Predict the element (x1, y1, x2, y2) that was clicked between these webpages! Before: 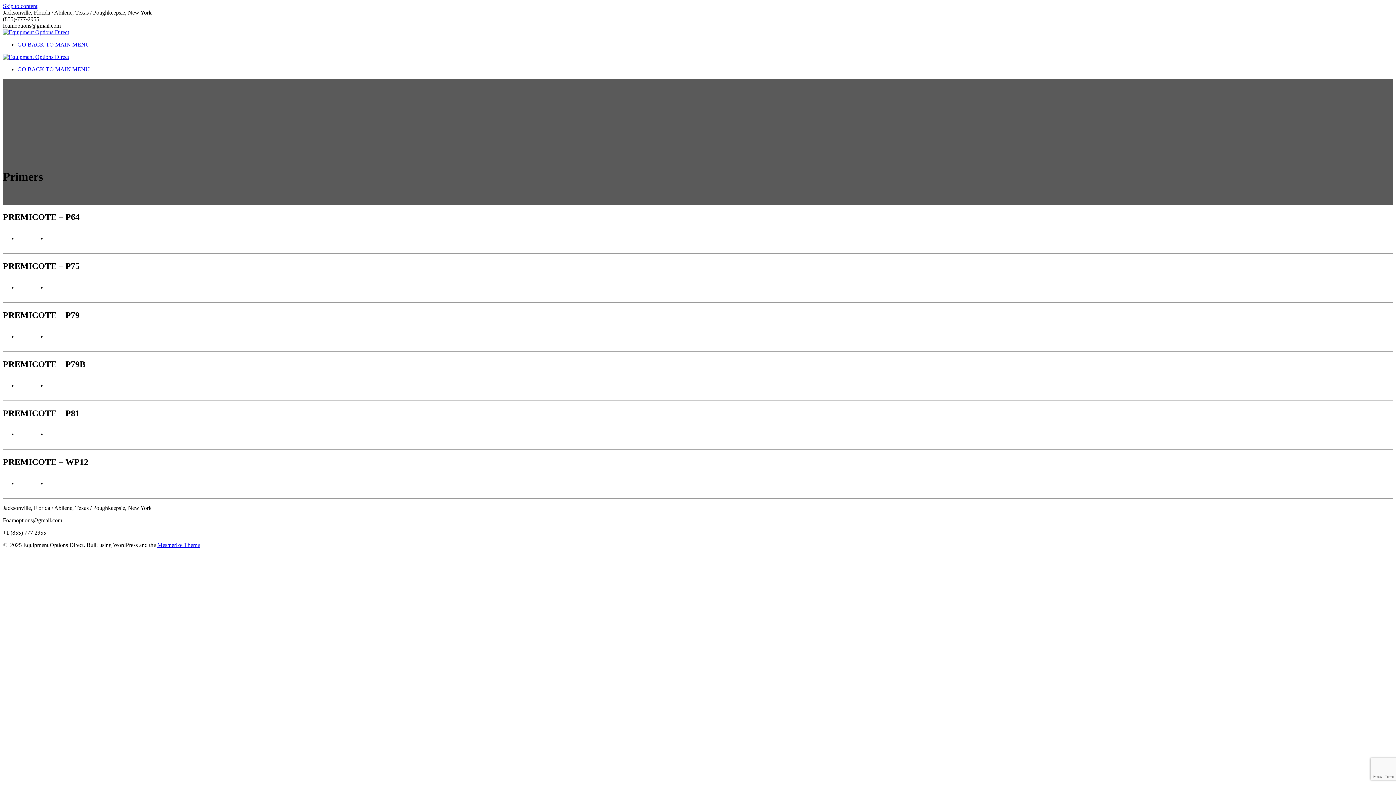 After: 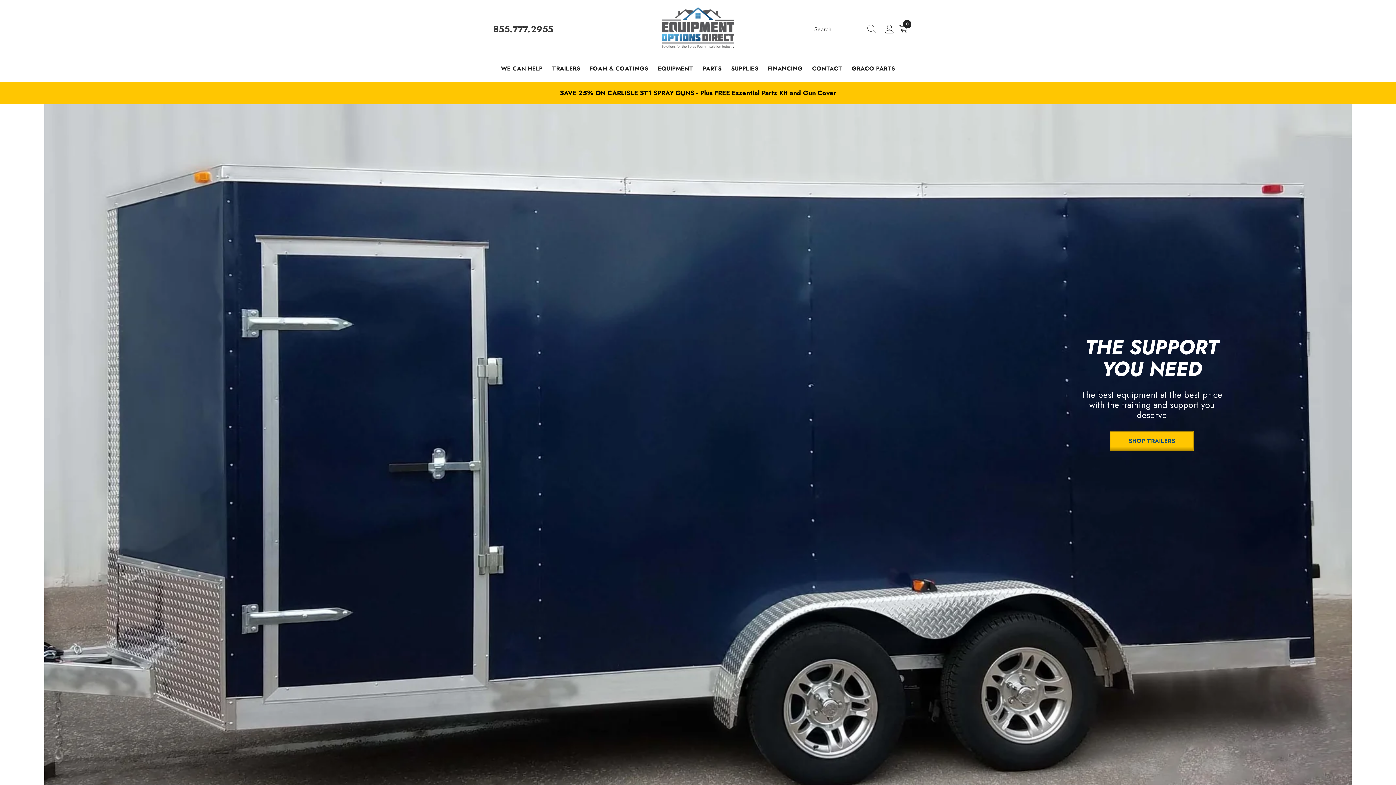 Action: label: GO BACK TO MAIN MENU bbox: (17, 41, 89, 47)